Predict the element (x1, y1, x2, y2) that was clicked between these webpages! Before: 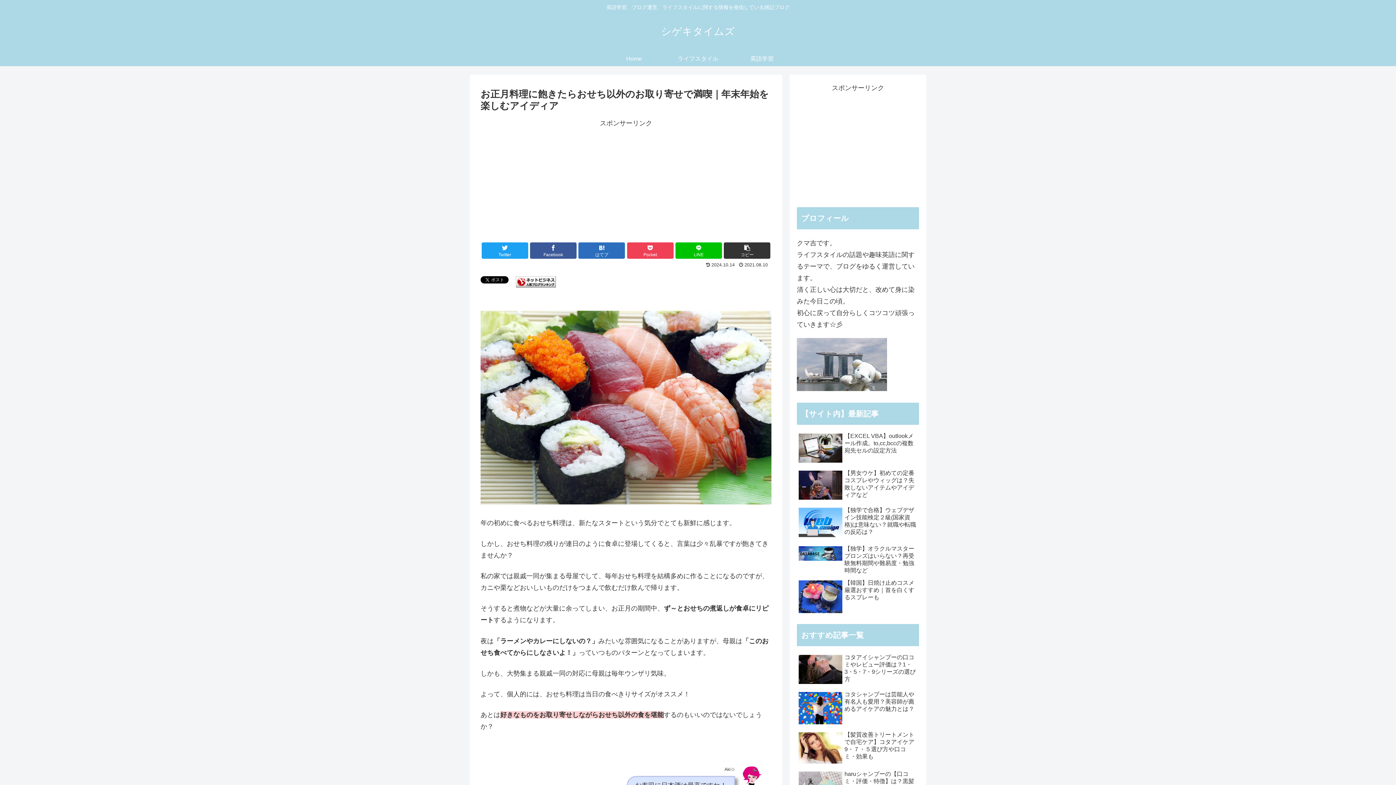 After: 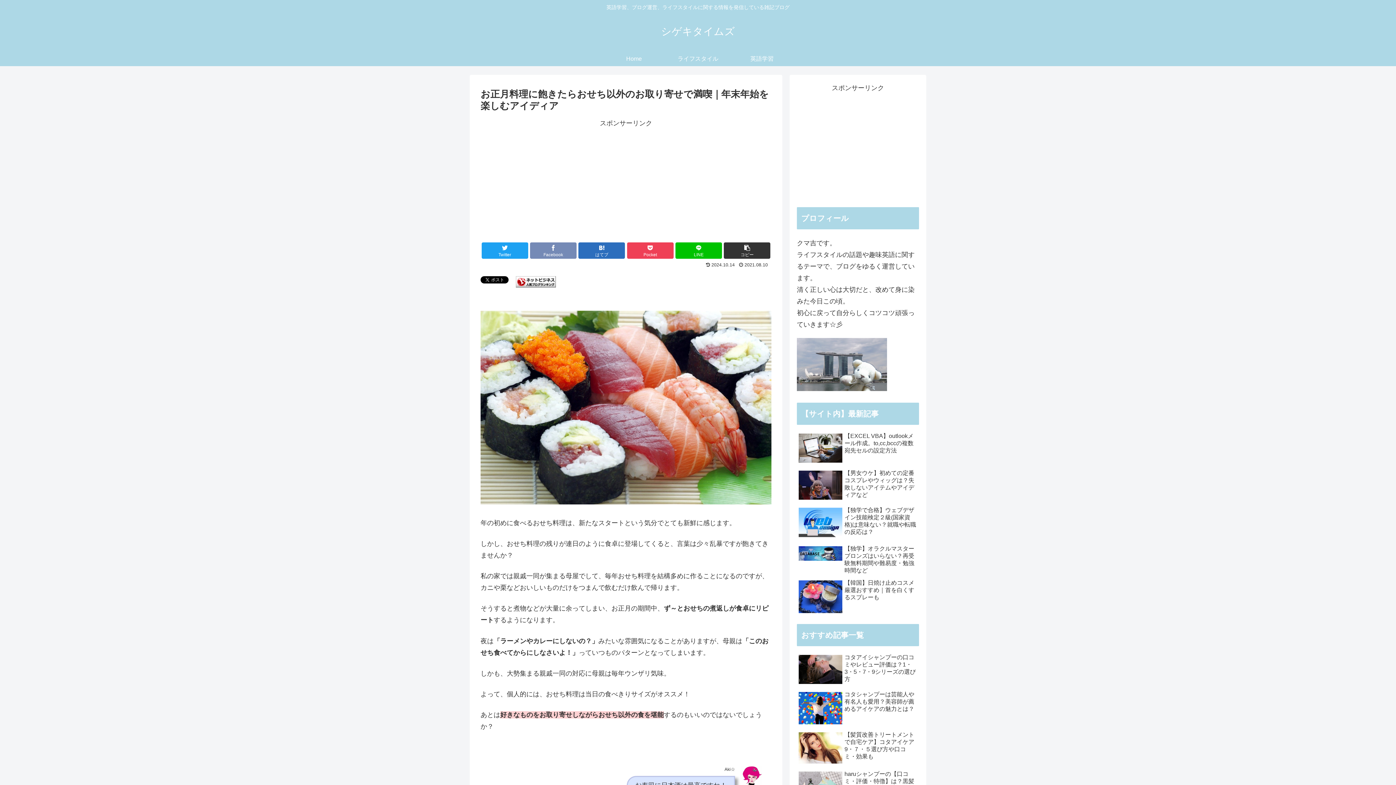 Action: label: Facebook bbox: (530, 242, 576, 258)